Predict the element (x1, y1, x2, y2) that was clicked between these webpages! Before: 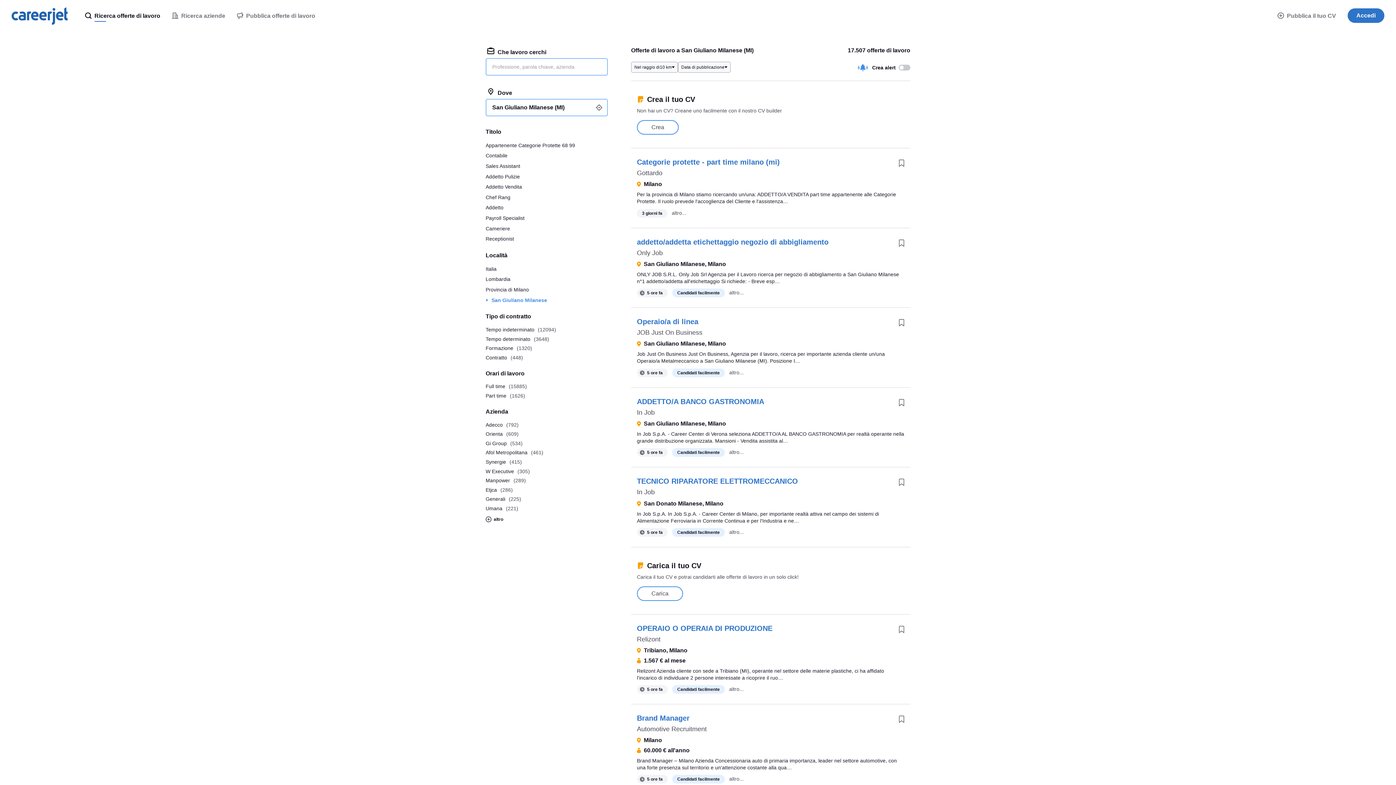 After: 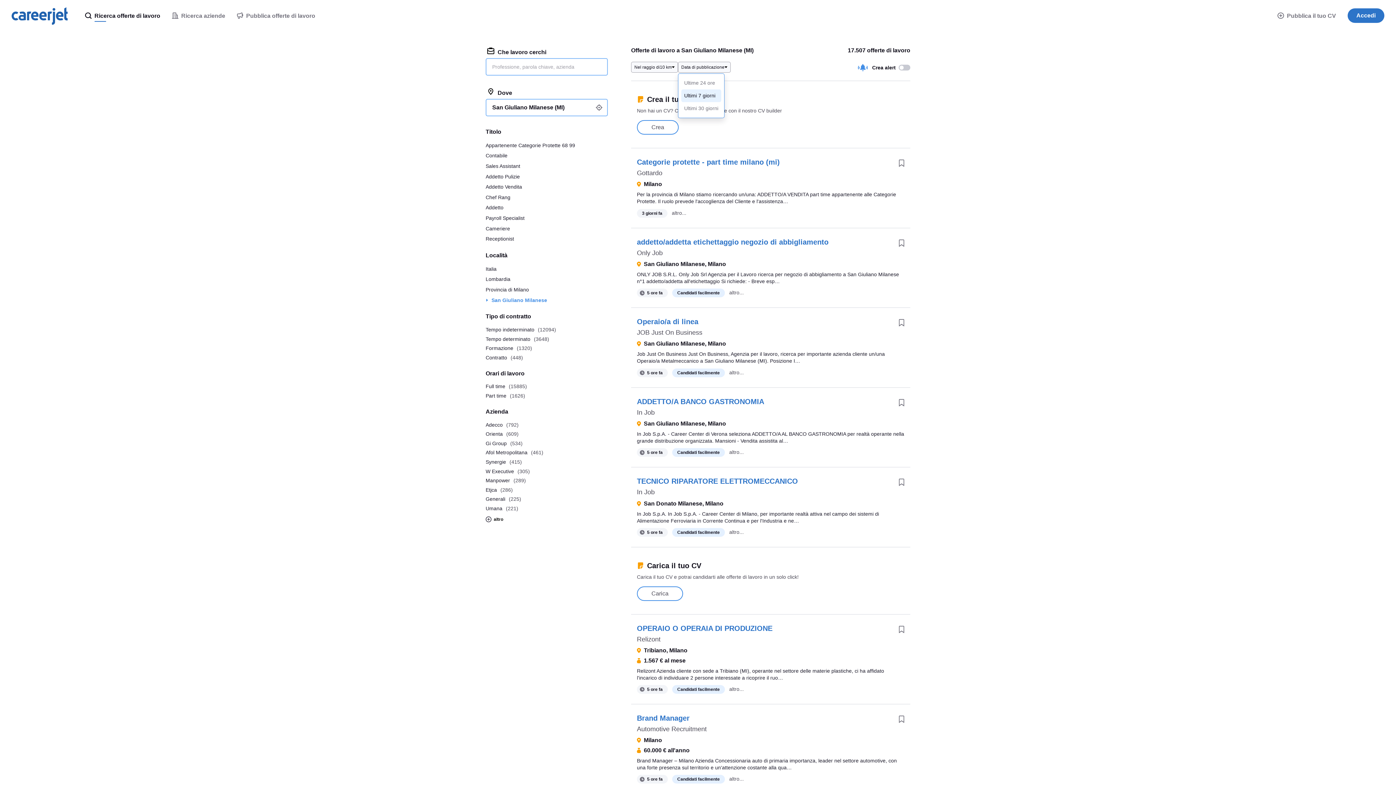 Action: bbox: (216, 89, 256, 102) label: Ultimi 7 giorni